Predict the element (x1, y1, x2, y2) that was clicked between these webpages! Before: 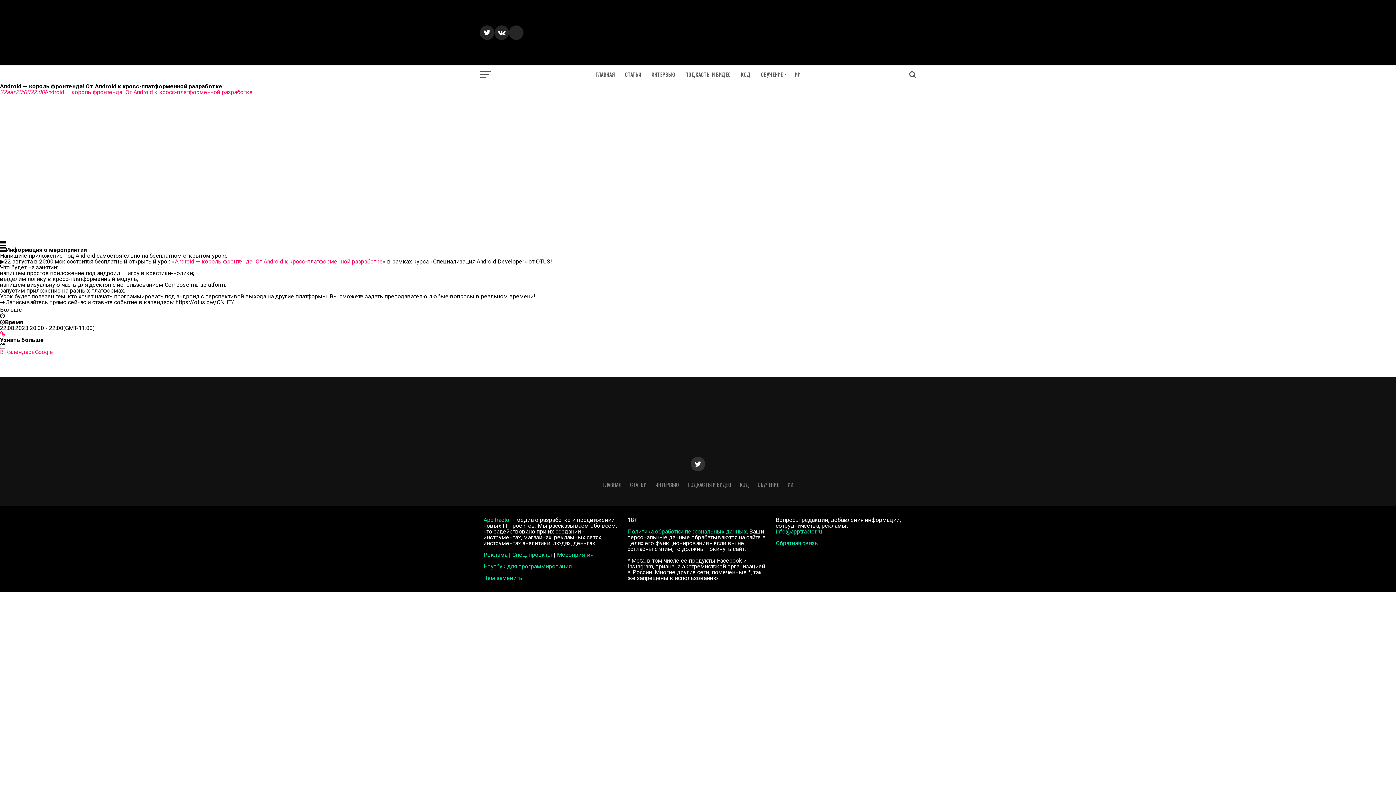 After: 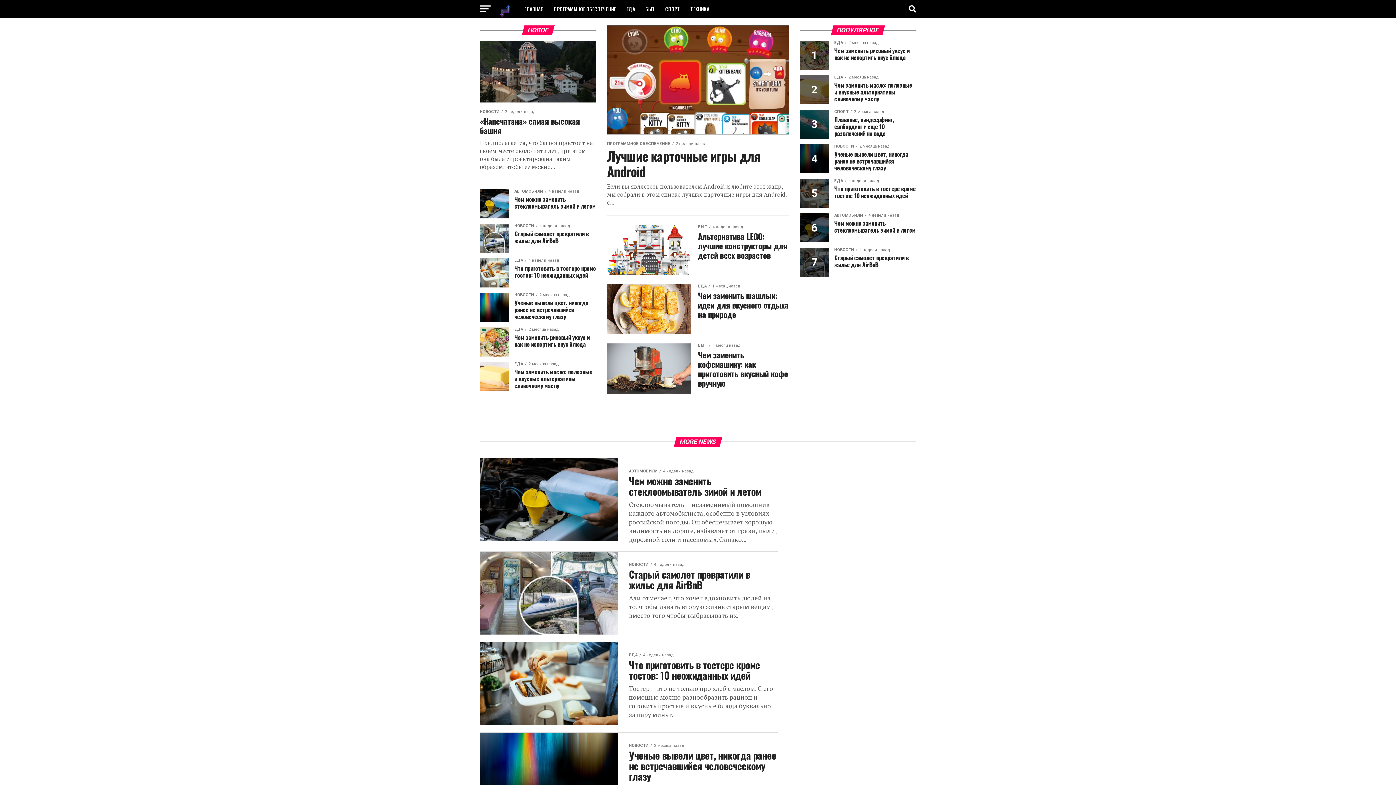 Action: bbox: (483, 574, 522, 581) label: Чем заменить